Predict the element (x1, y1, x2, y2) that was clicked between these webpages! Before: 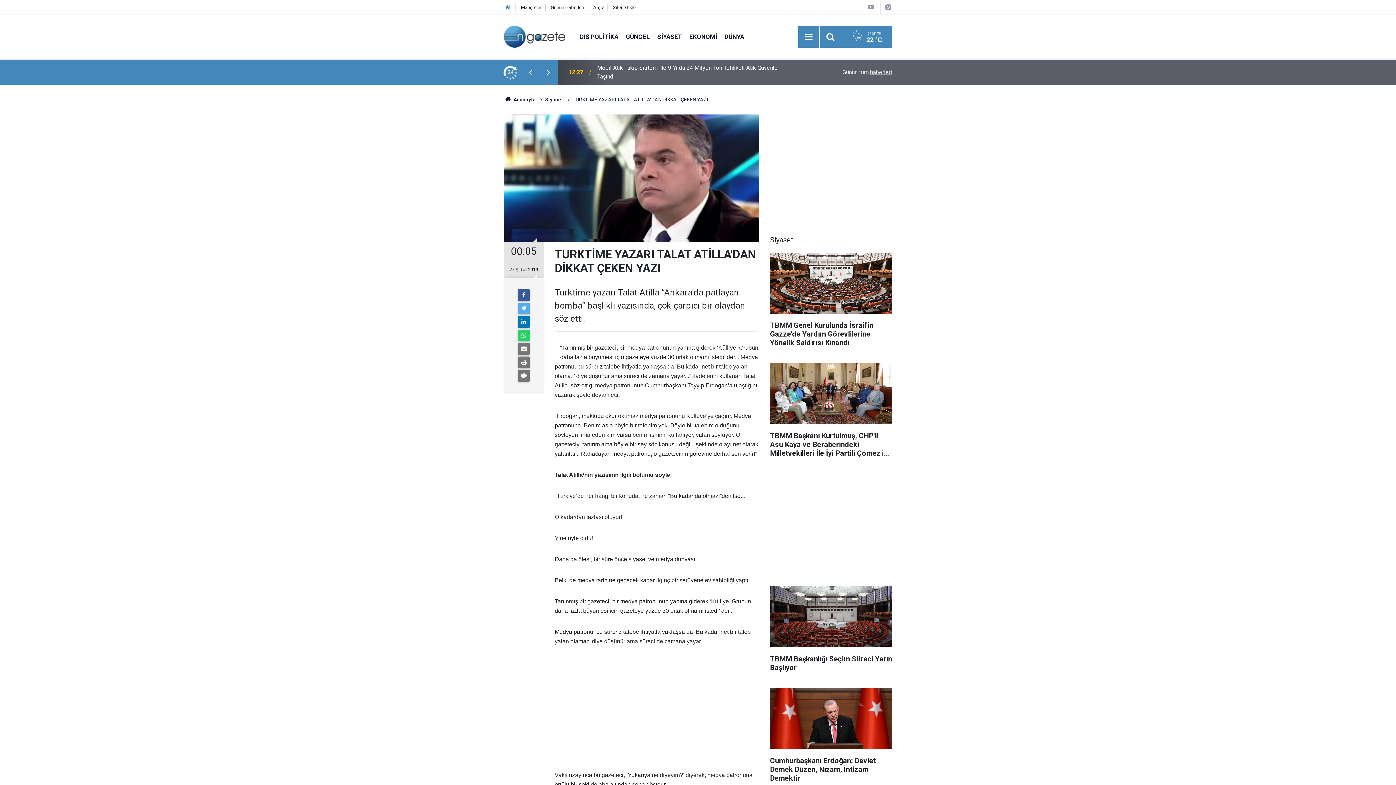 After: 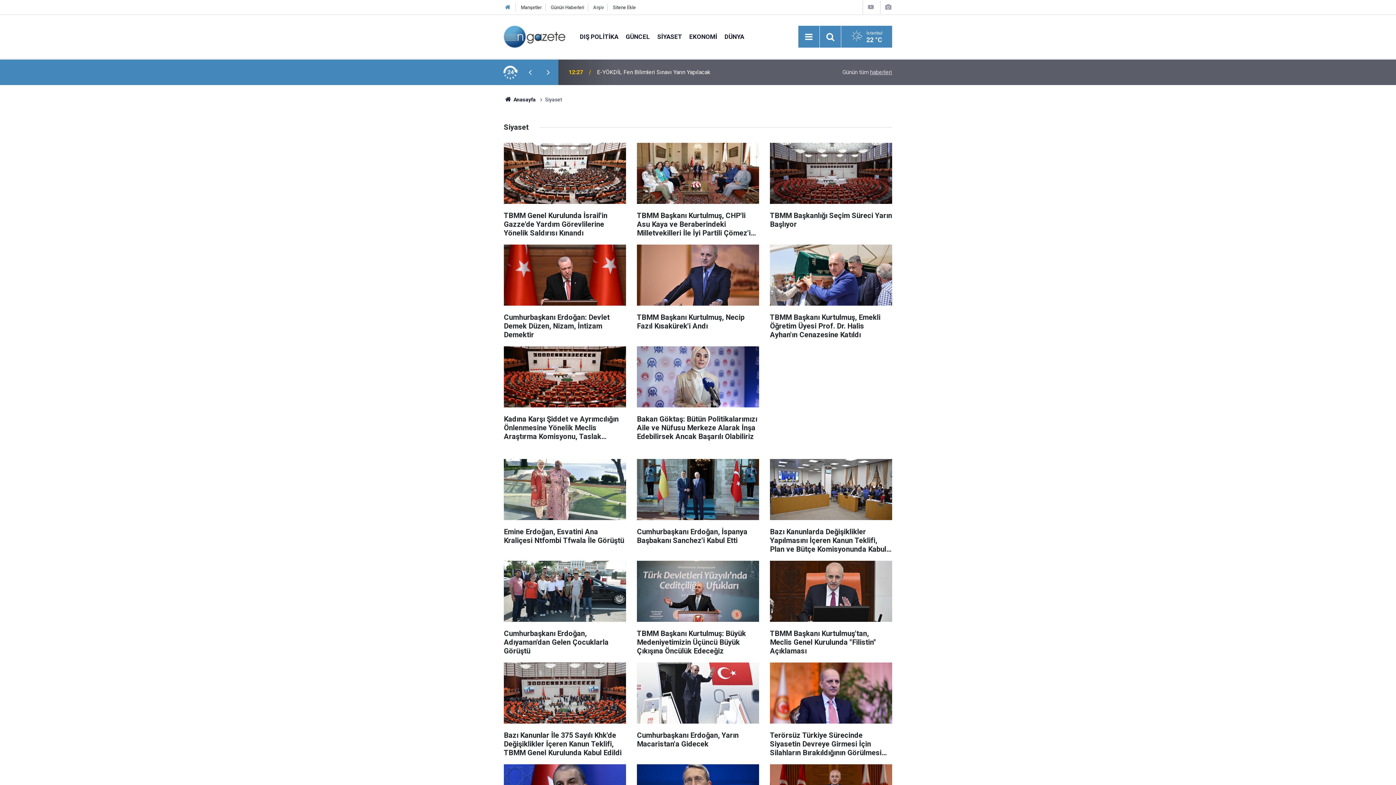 Action: label: SİYASET bbox: (653, 32, 685, 40)